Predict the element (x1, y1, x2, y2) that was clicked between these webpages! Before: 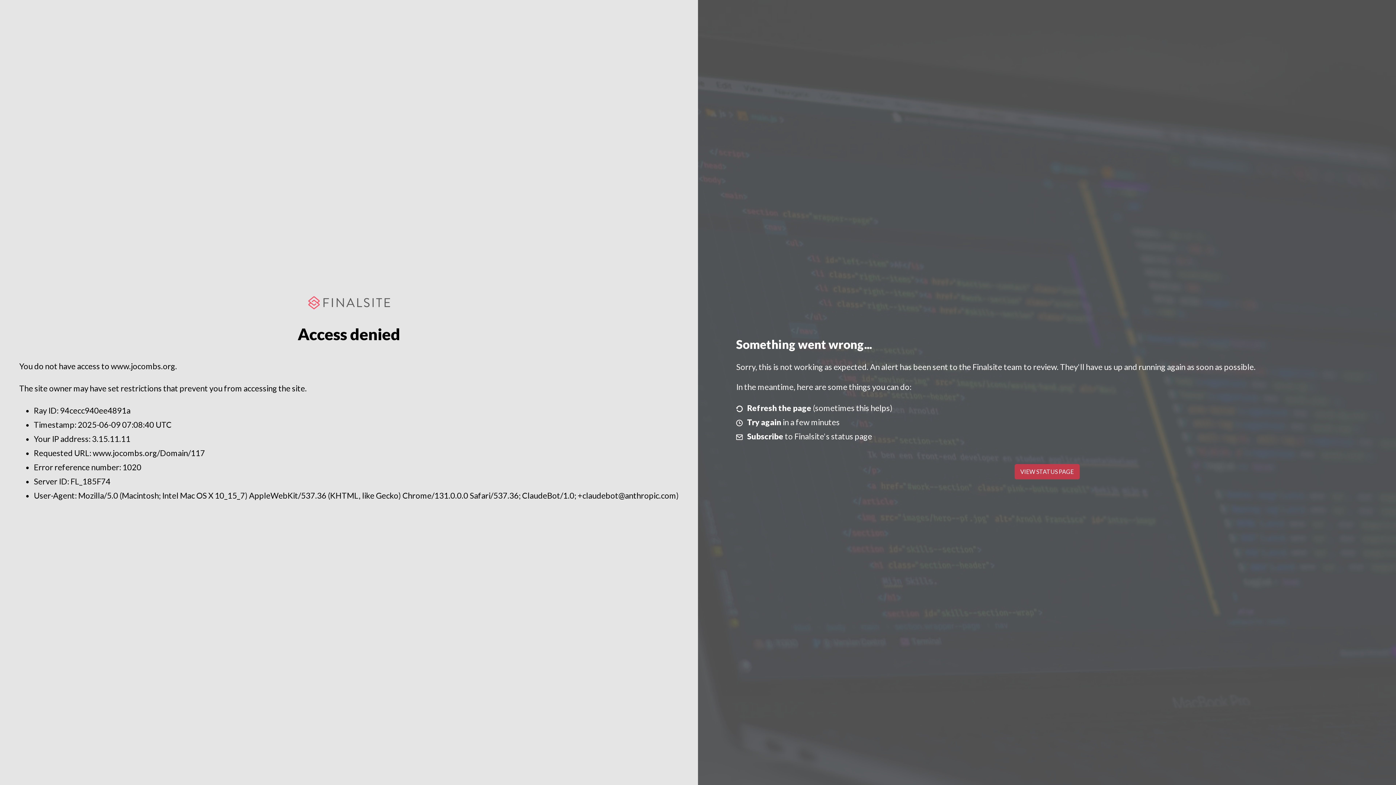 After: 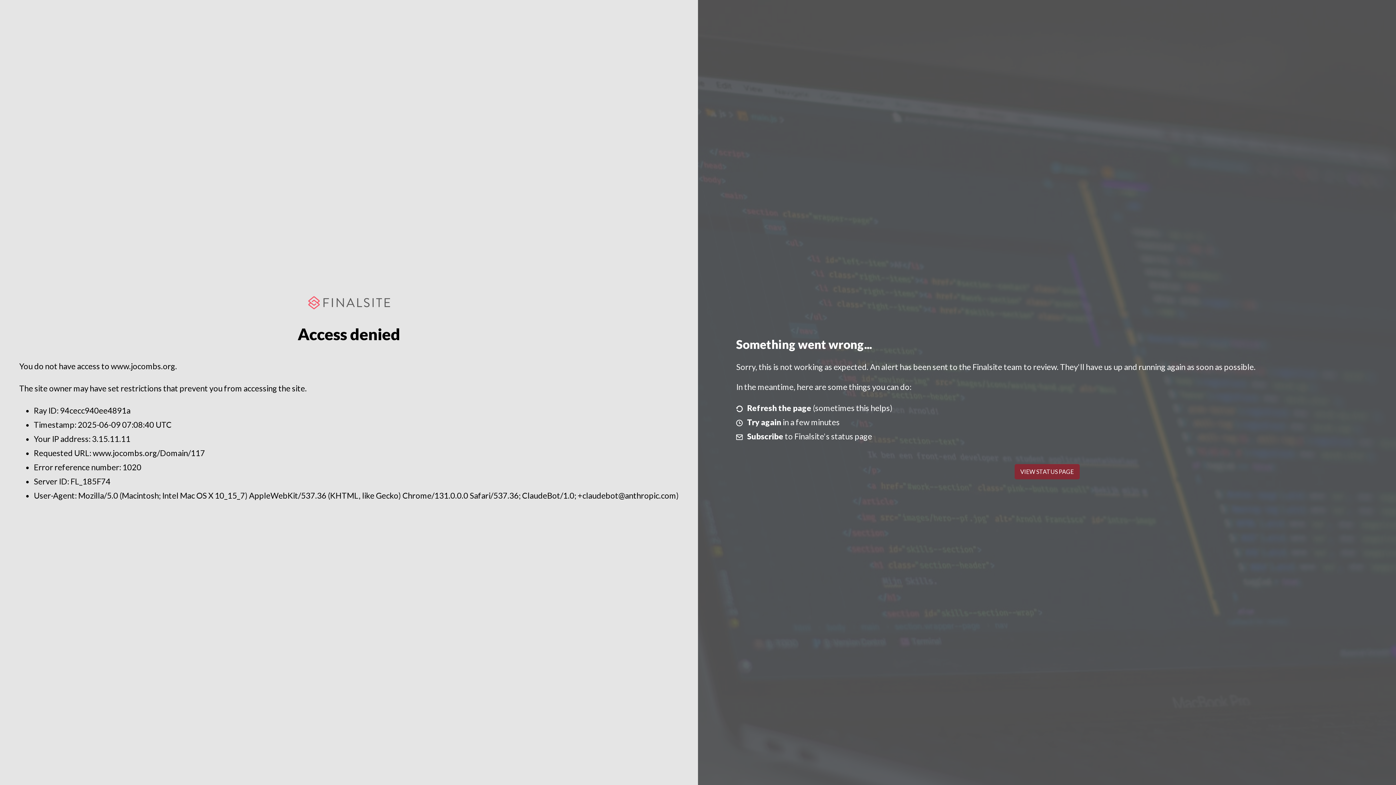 Action: label: VIEW STATUS PAGE bbox: (1014, 464, 1079, 479)